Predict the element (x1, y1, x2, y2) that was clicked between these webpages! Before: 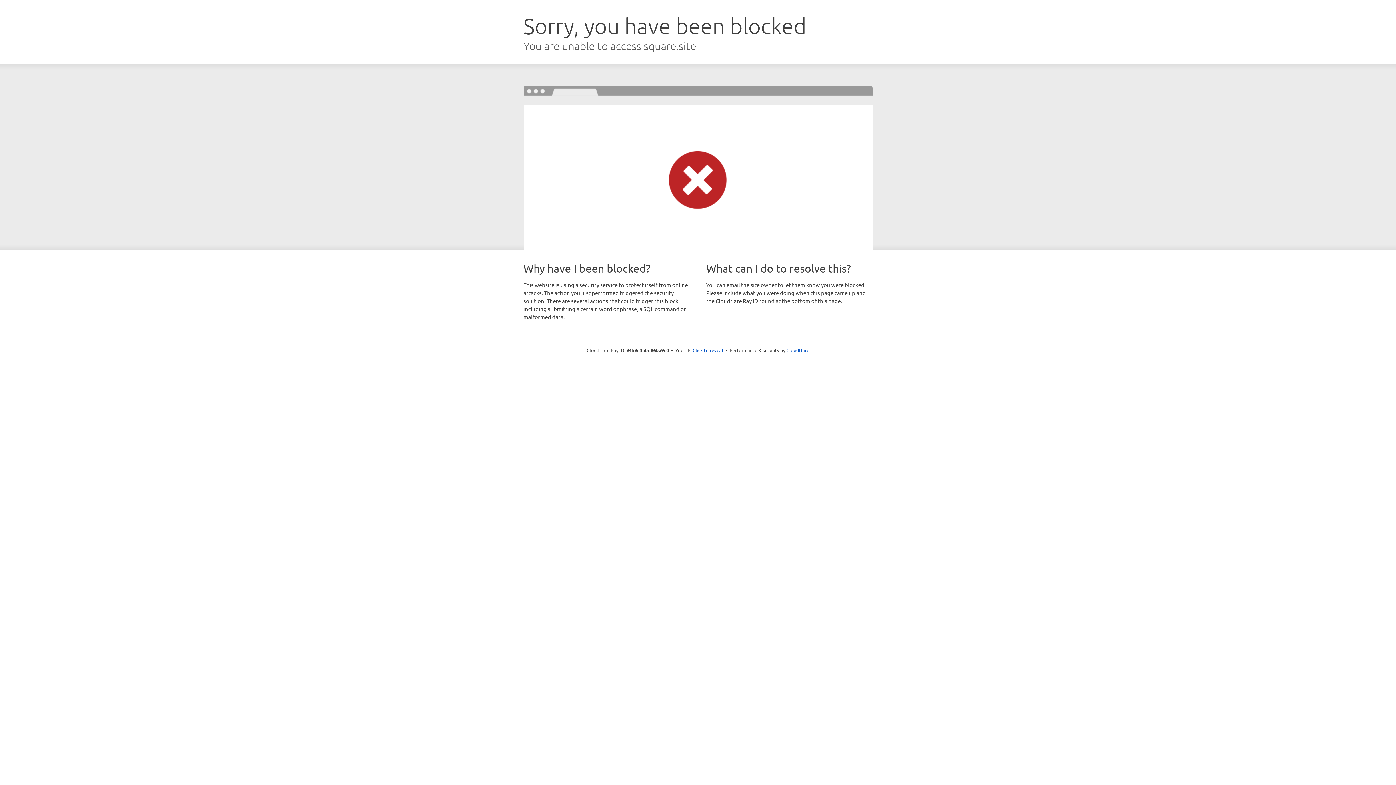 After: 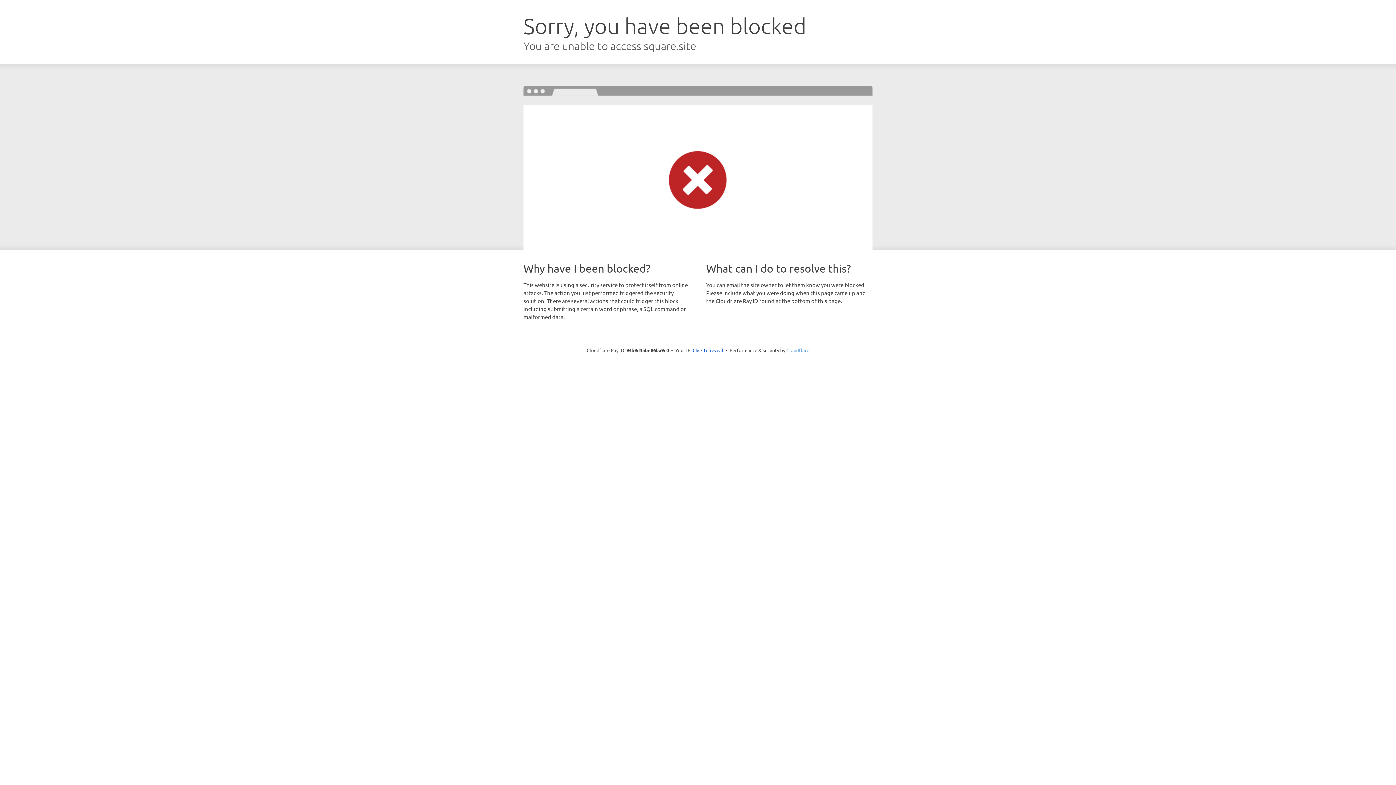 Action: bbox: (786, 347, 809, 353) label: Cloudflare